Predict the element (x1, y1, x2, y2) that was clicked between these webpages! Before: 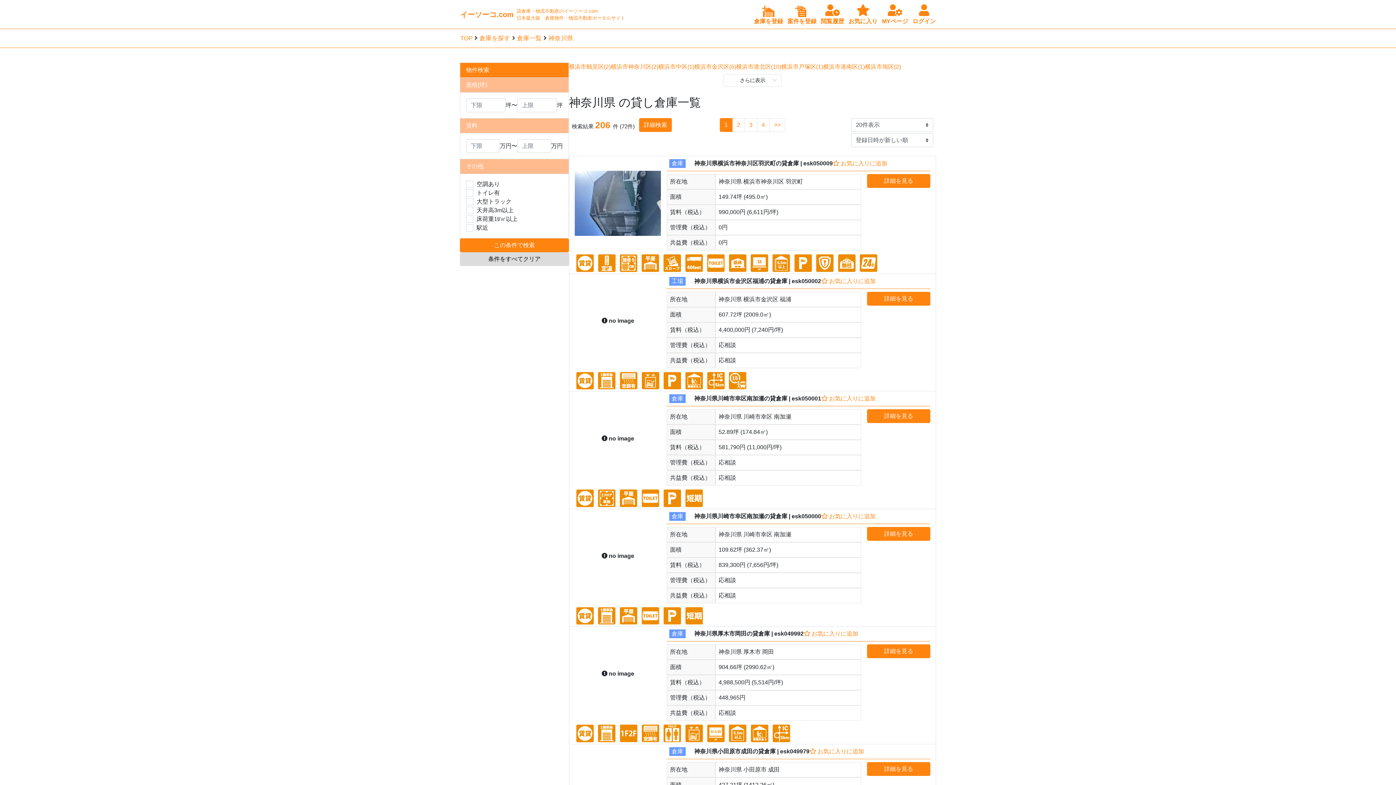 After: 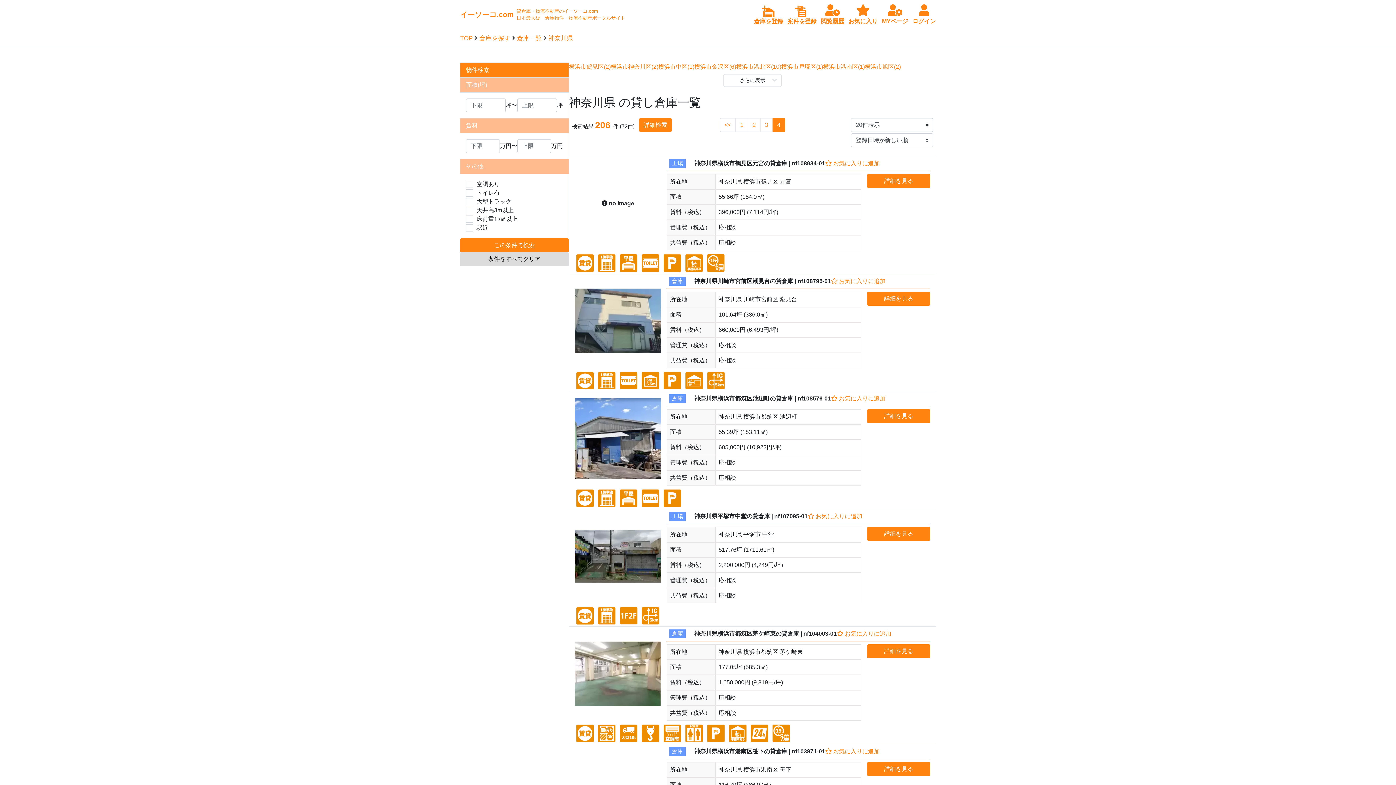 Action: bbox: (757, 118, 769, 132) label: 4